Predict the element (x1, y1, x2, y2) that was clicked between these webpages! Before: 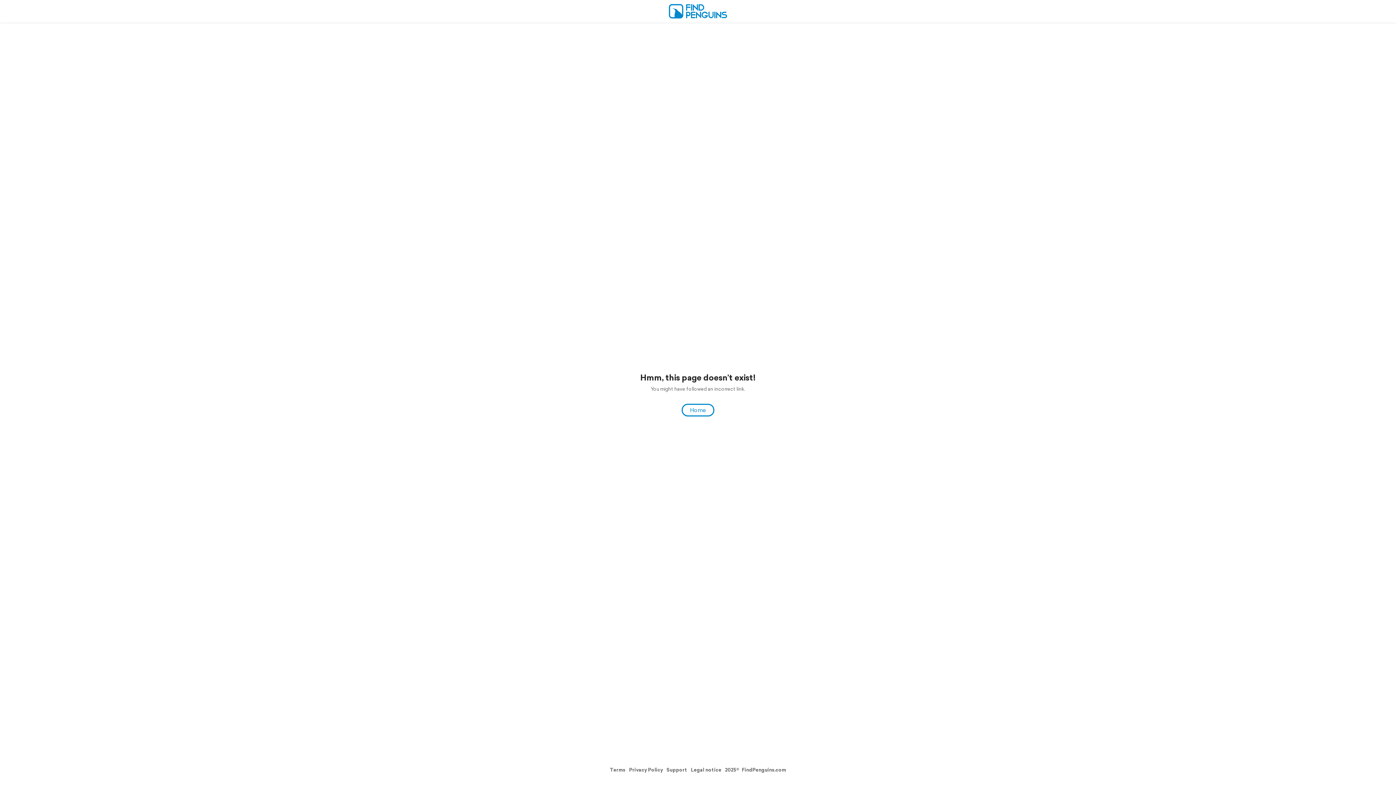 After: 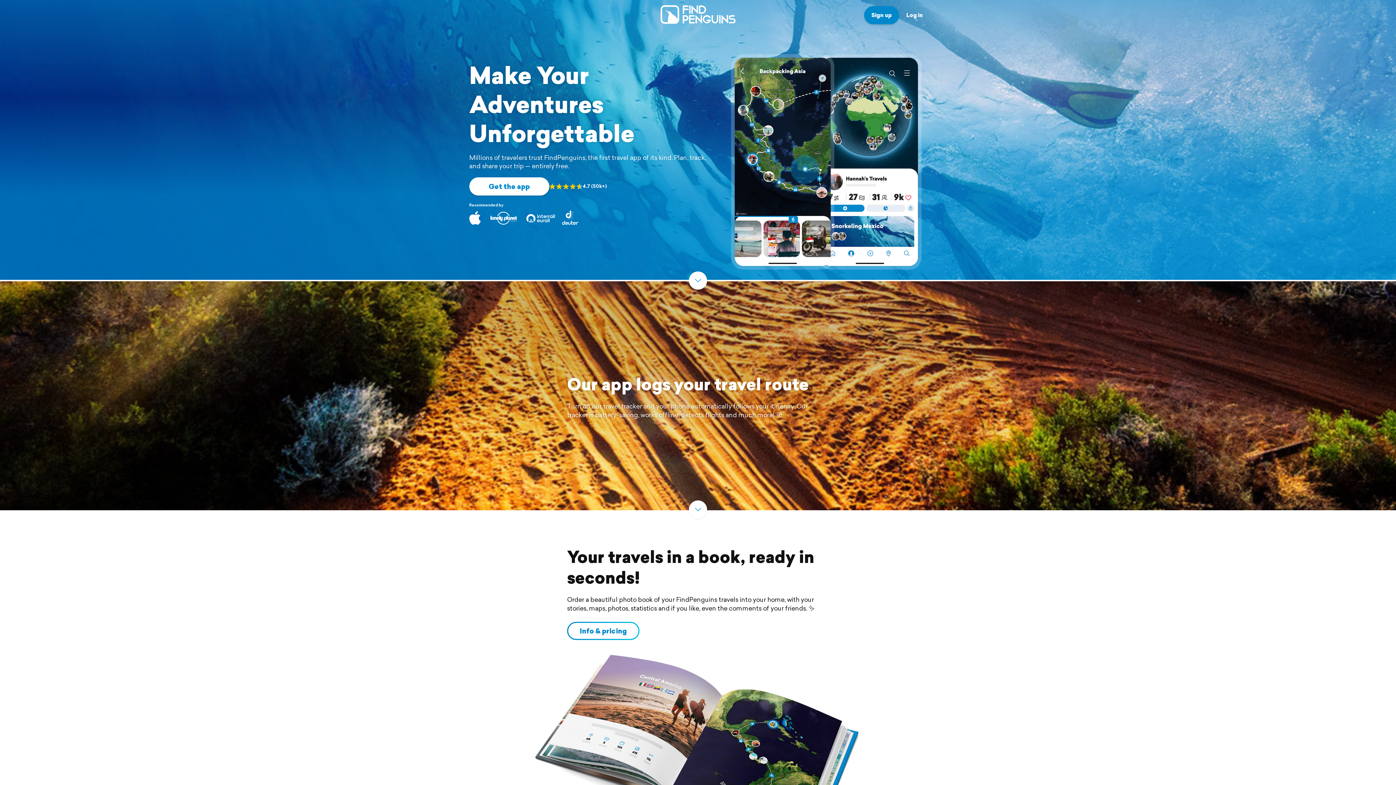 Action: bbox: (681, 403, 714, 416) label: Home